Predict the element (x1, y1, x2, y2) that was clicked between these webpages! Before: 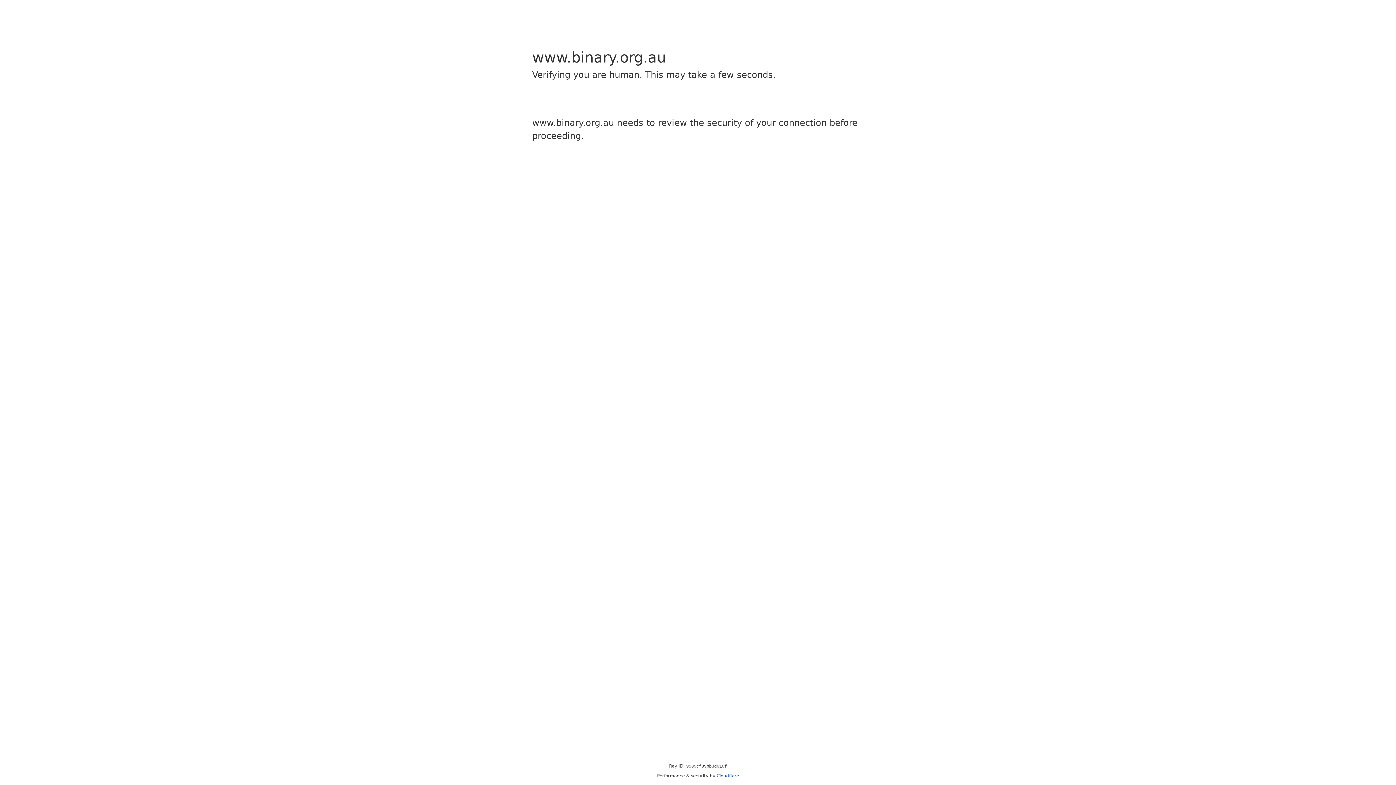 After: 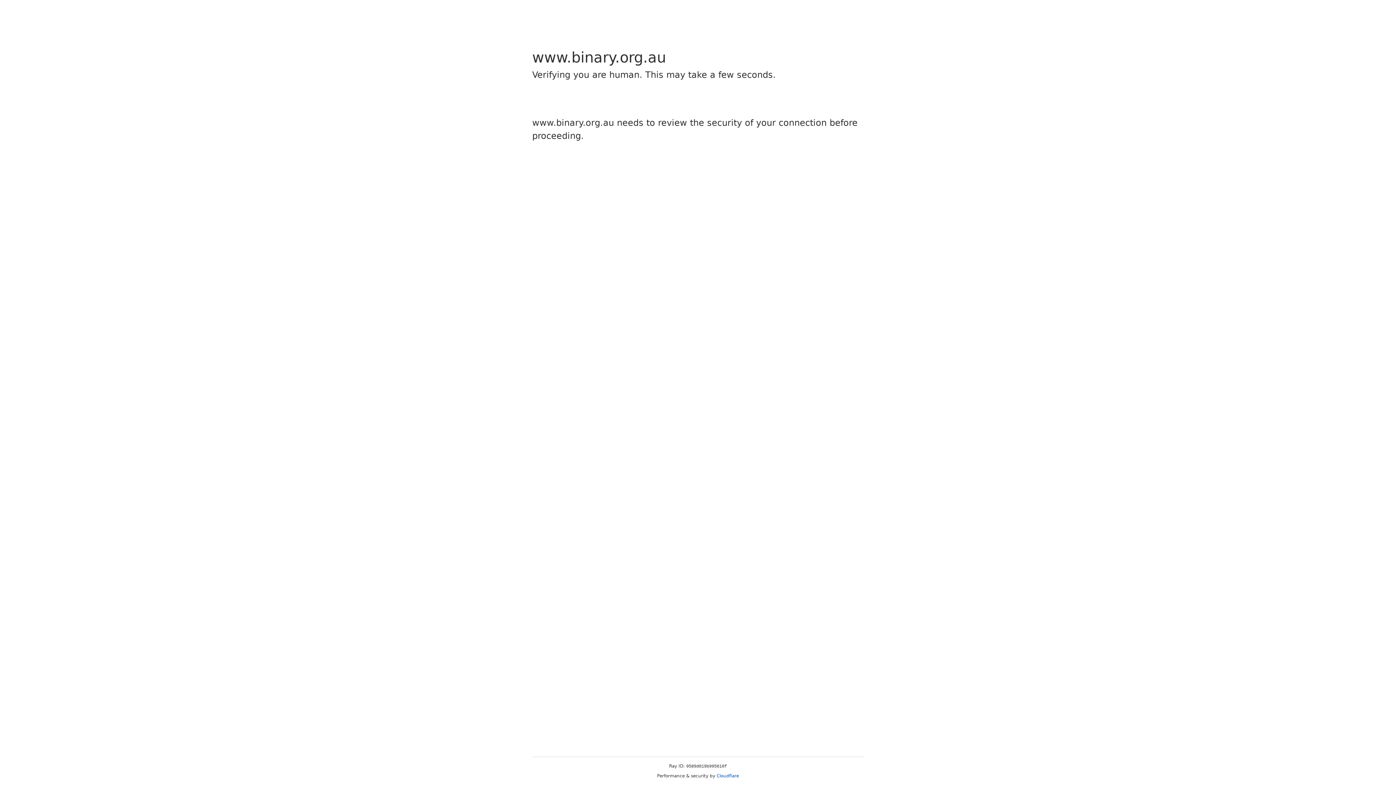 Action: label: Cloudflare bbox: (716, 773, 739, 778)